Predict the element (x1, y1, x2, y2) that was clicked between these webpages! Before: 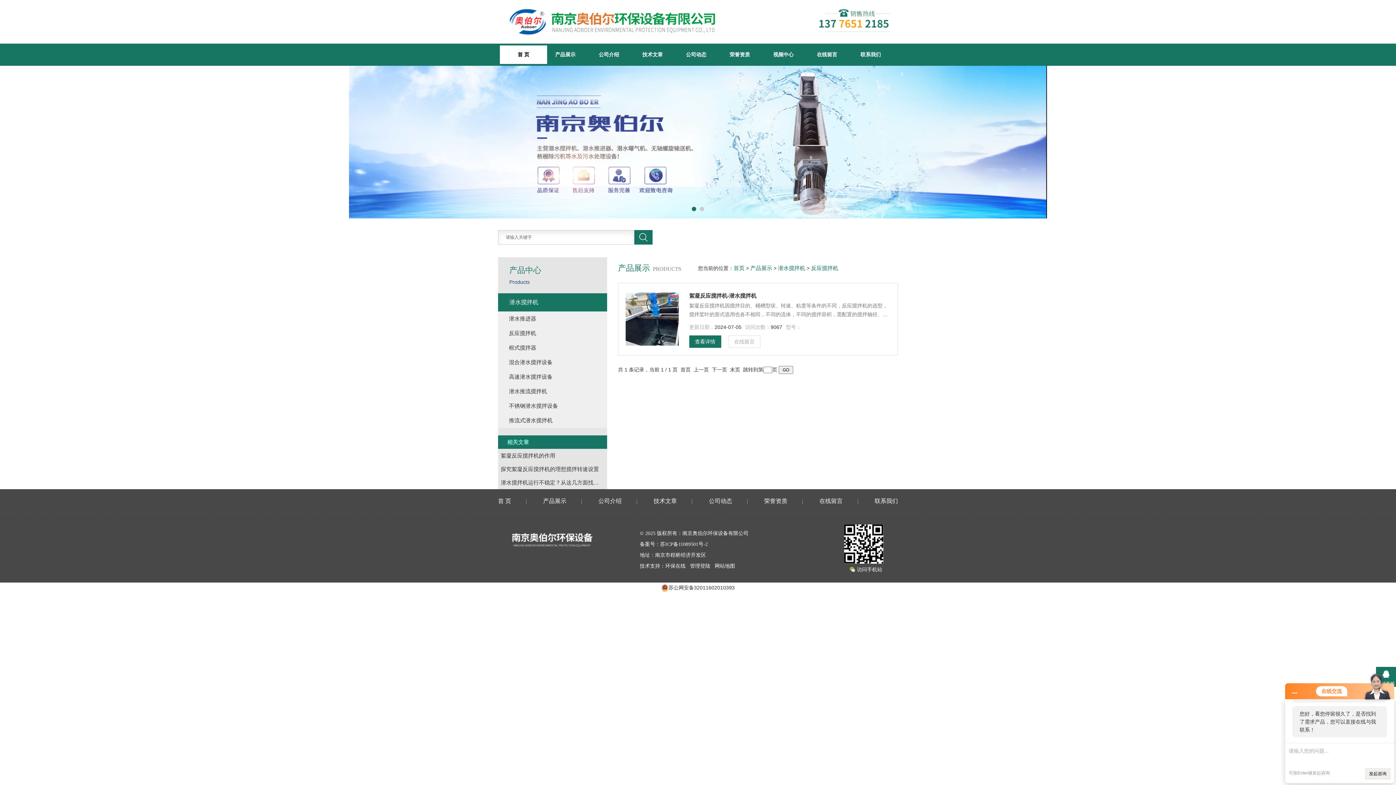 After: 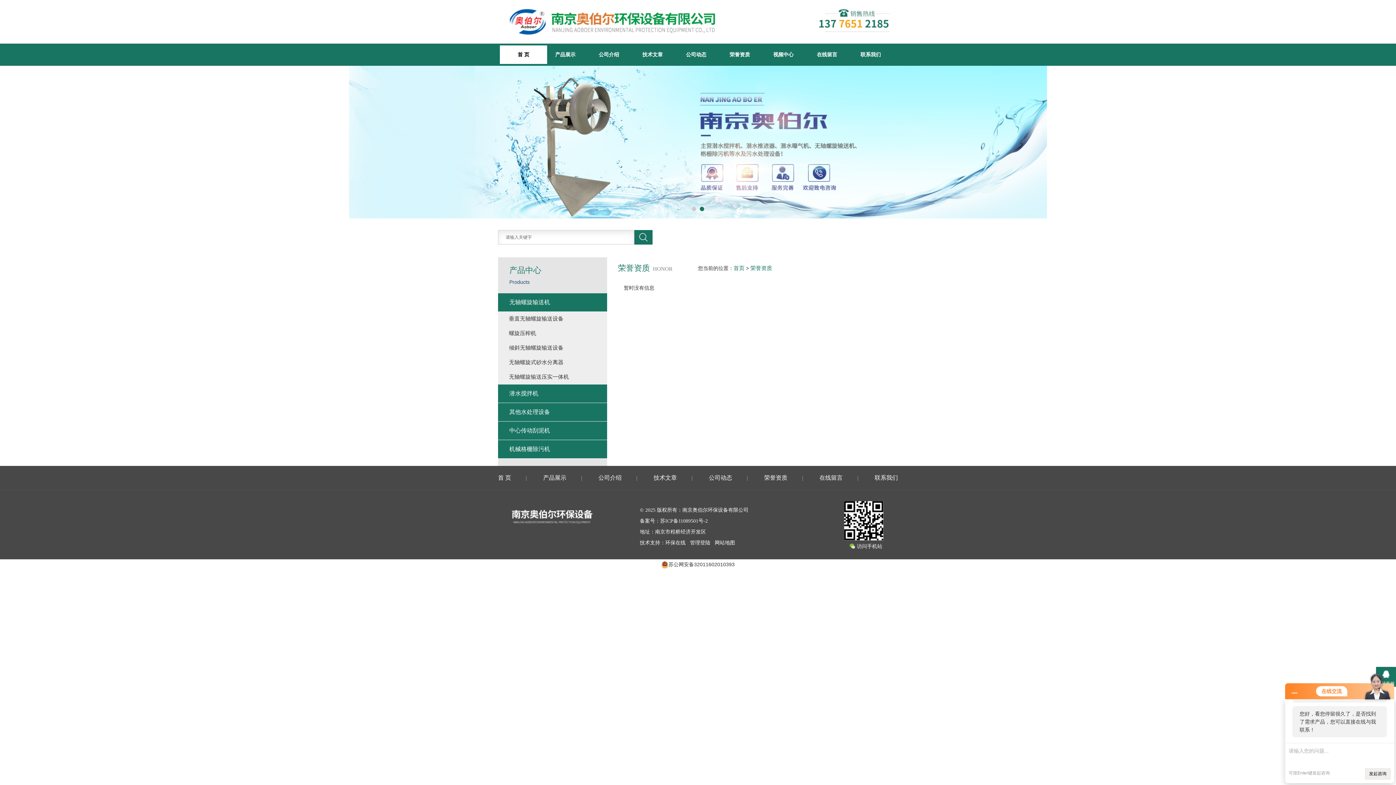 Action: bbox: (749, 489, 802, 513) label: 荣誉资质